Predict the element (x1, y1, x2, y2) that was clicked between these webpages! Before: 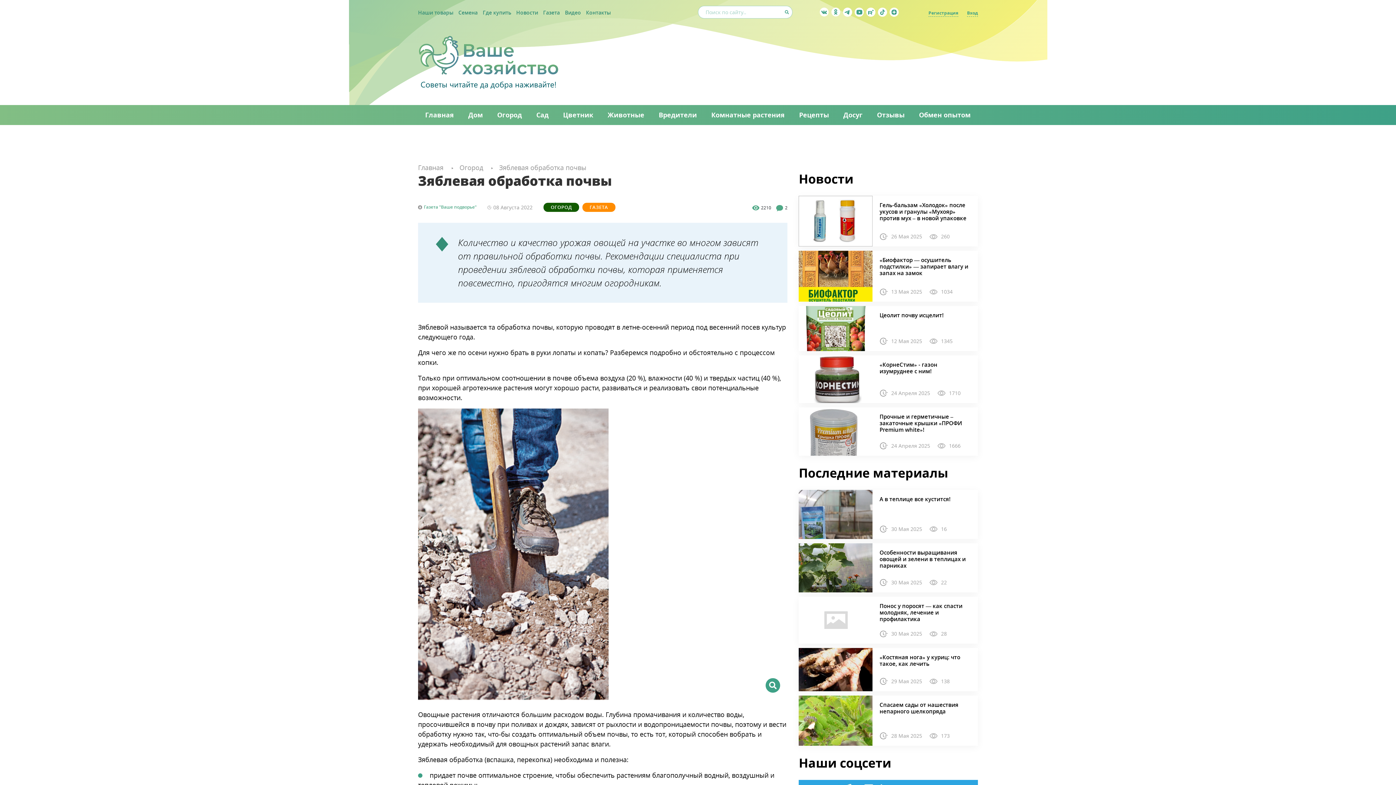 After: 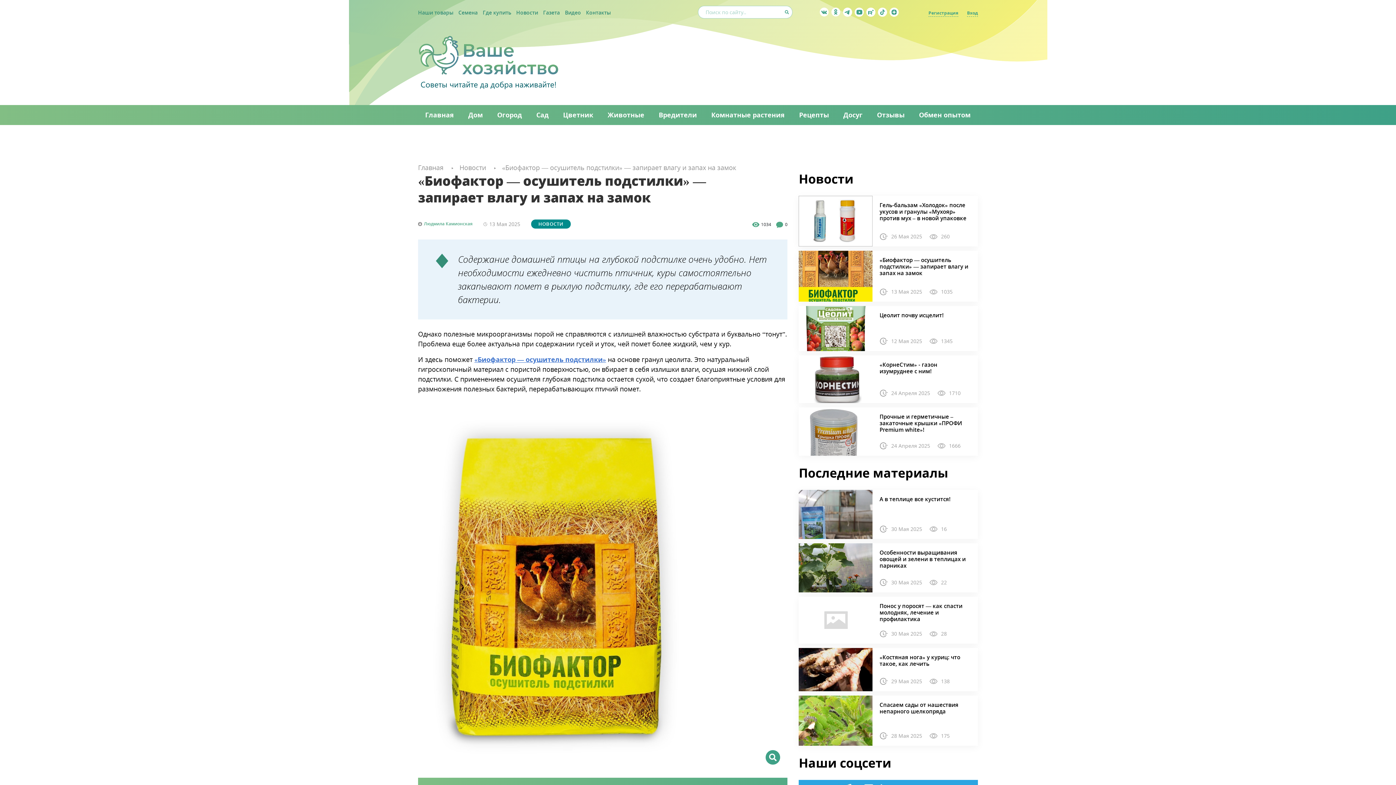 Action: bbox: (798, 251, 872, 301)